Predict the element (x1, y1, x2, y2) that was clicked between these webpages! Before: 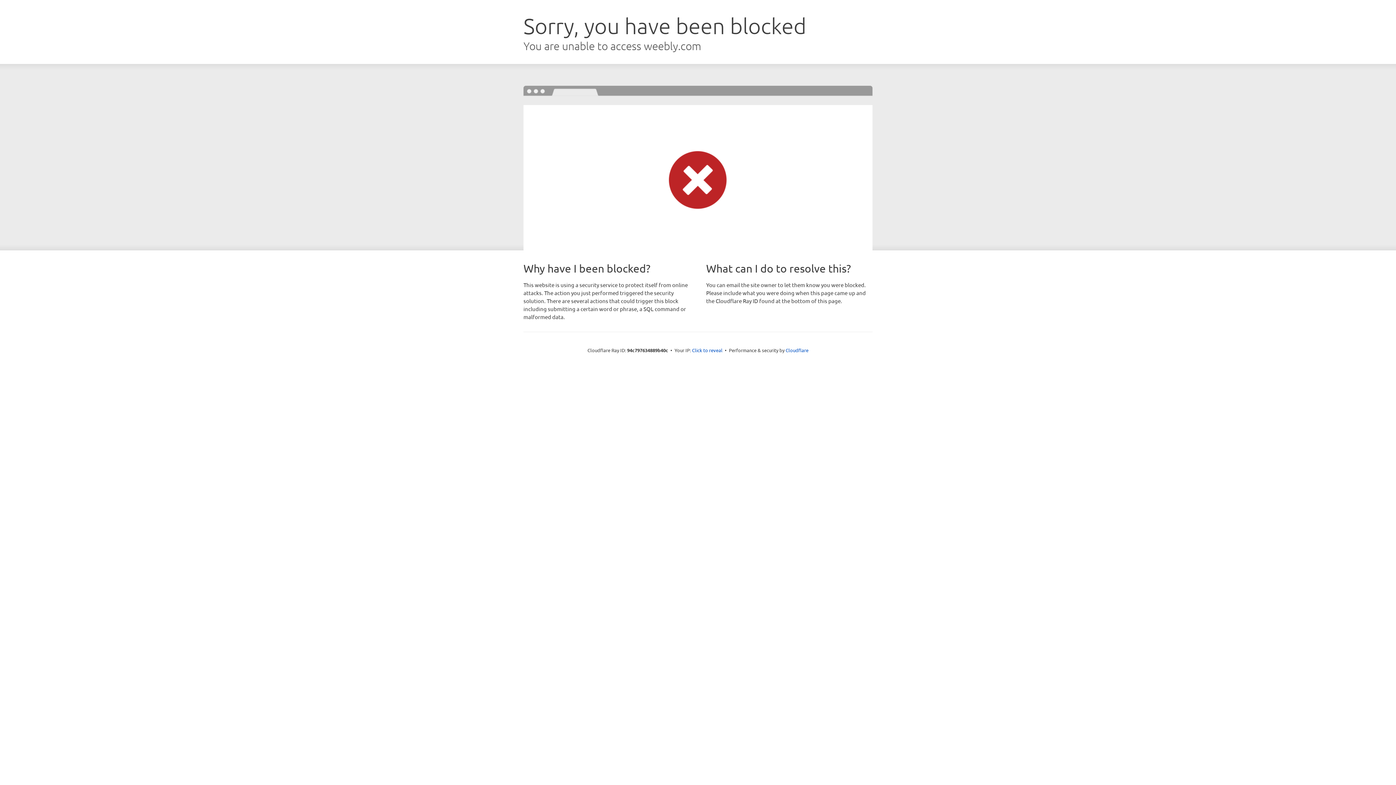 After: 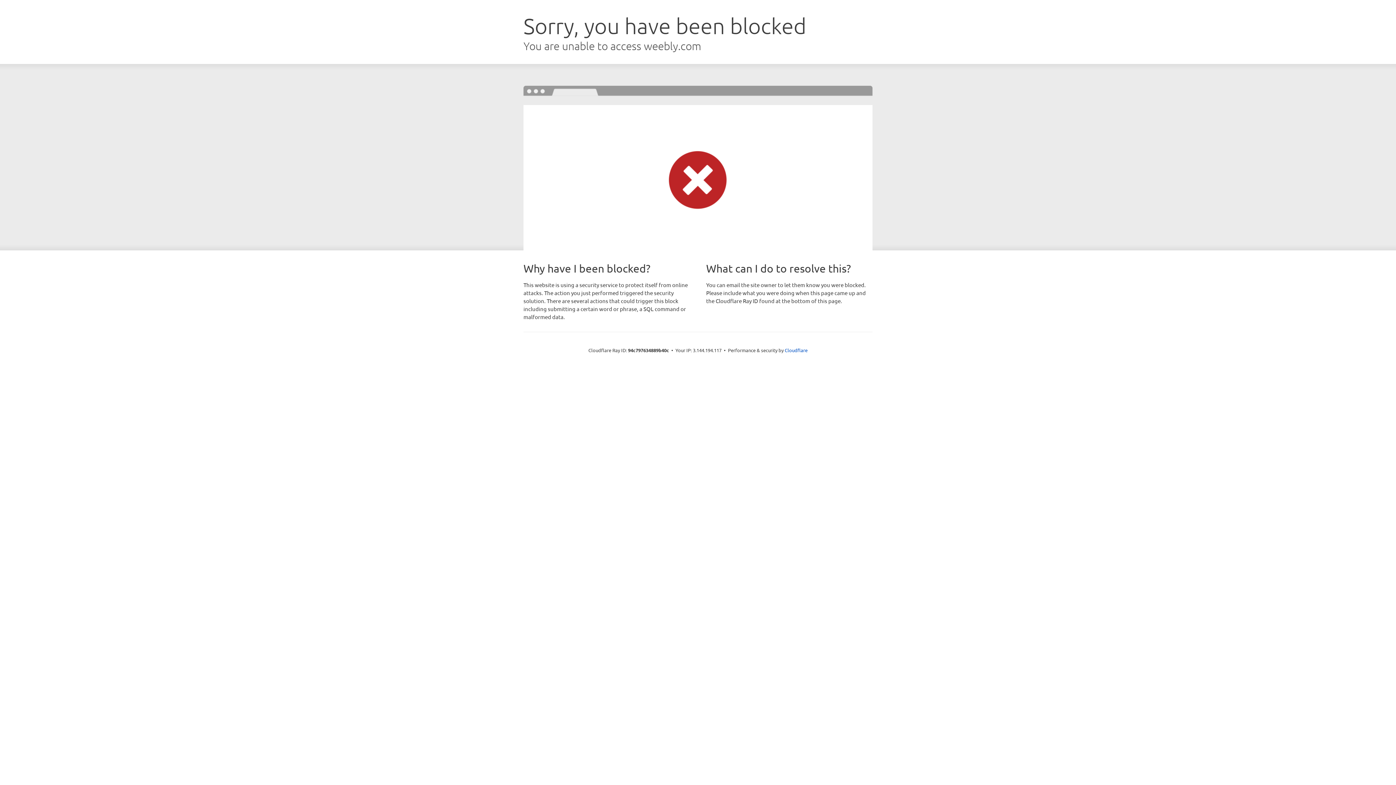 Action: label: Click to reveal bbox: (692, 346, 722, 353)